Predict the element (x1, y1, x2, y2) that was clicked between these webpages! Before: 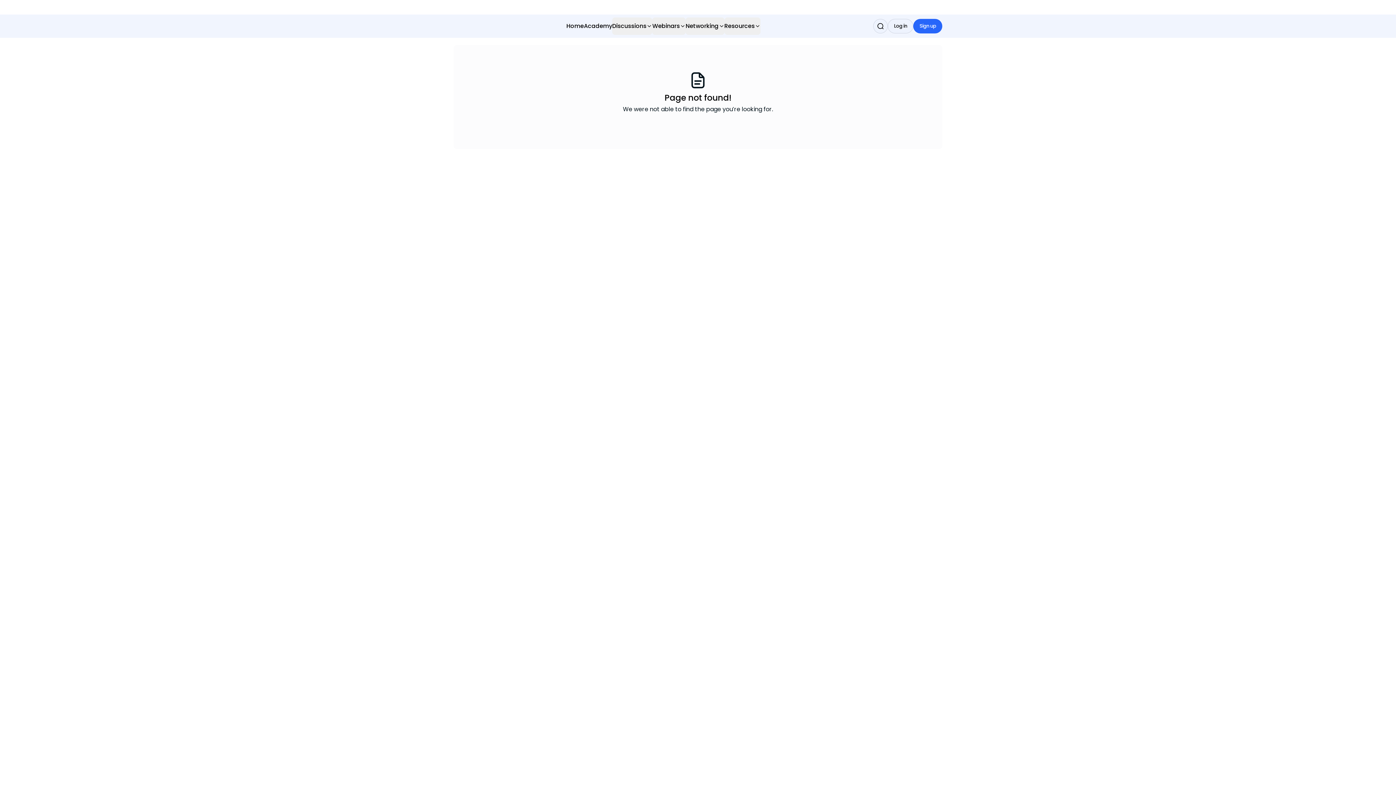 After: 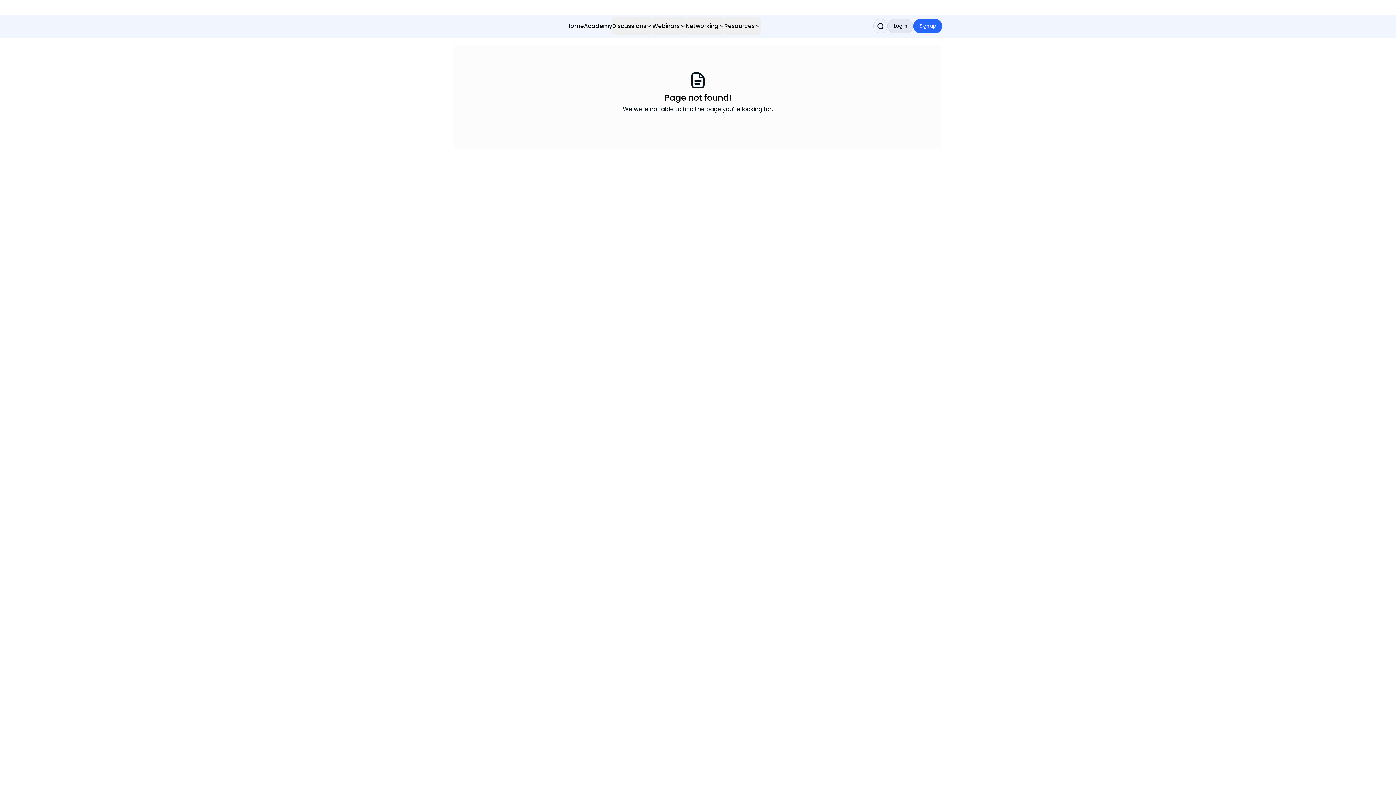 Action: label: Log in bbox: (888, 18, 913, 33)